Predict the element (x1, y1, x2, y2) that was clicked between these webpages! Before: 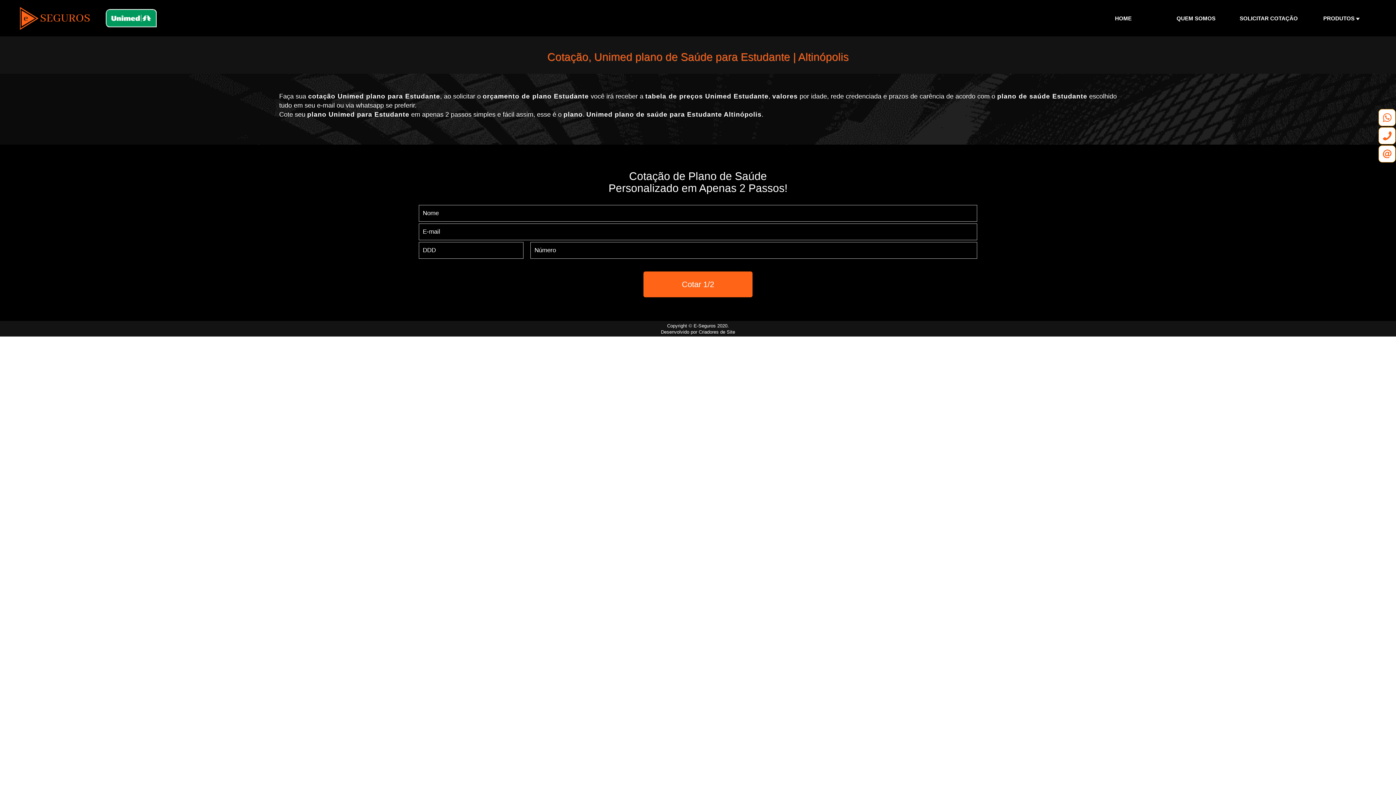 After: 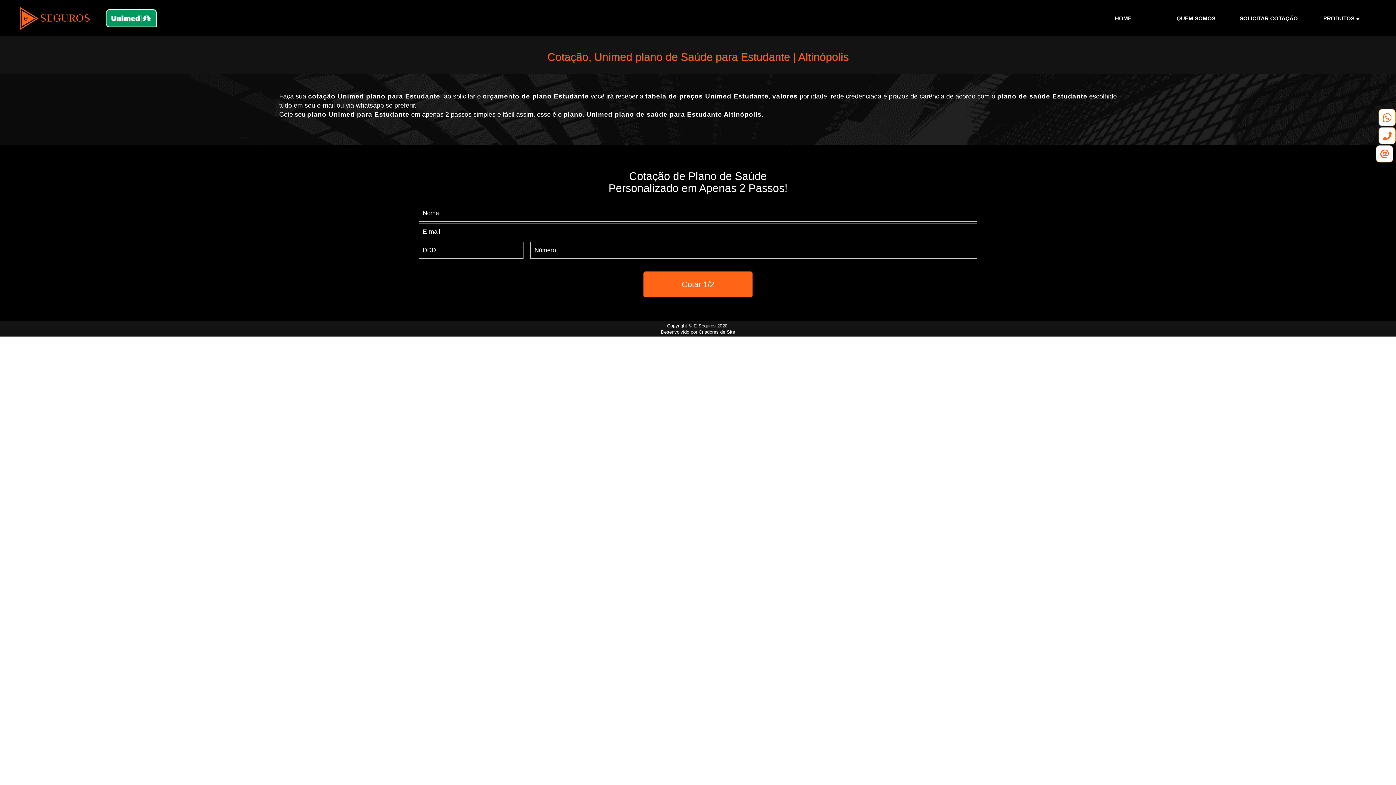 Action: bbox: (1378, 145, 1396, 162)